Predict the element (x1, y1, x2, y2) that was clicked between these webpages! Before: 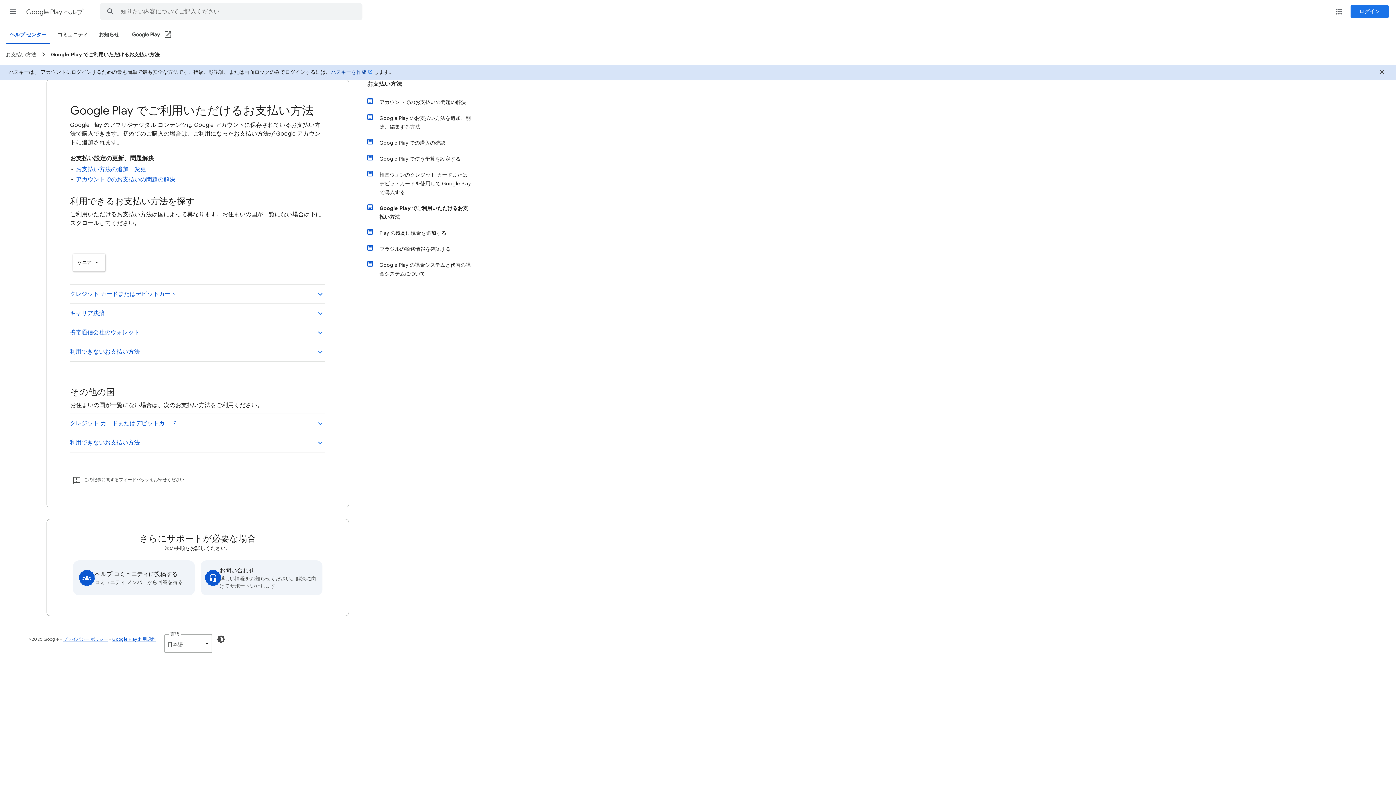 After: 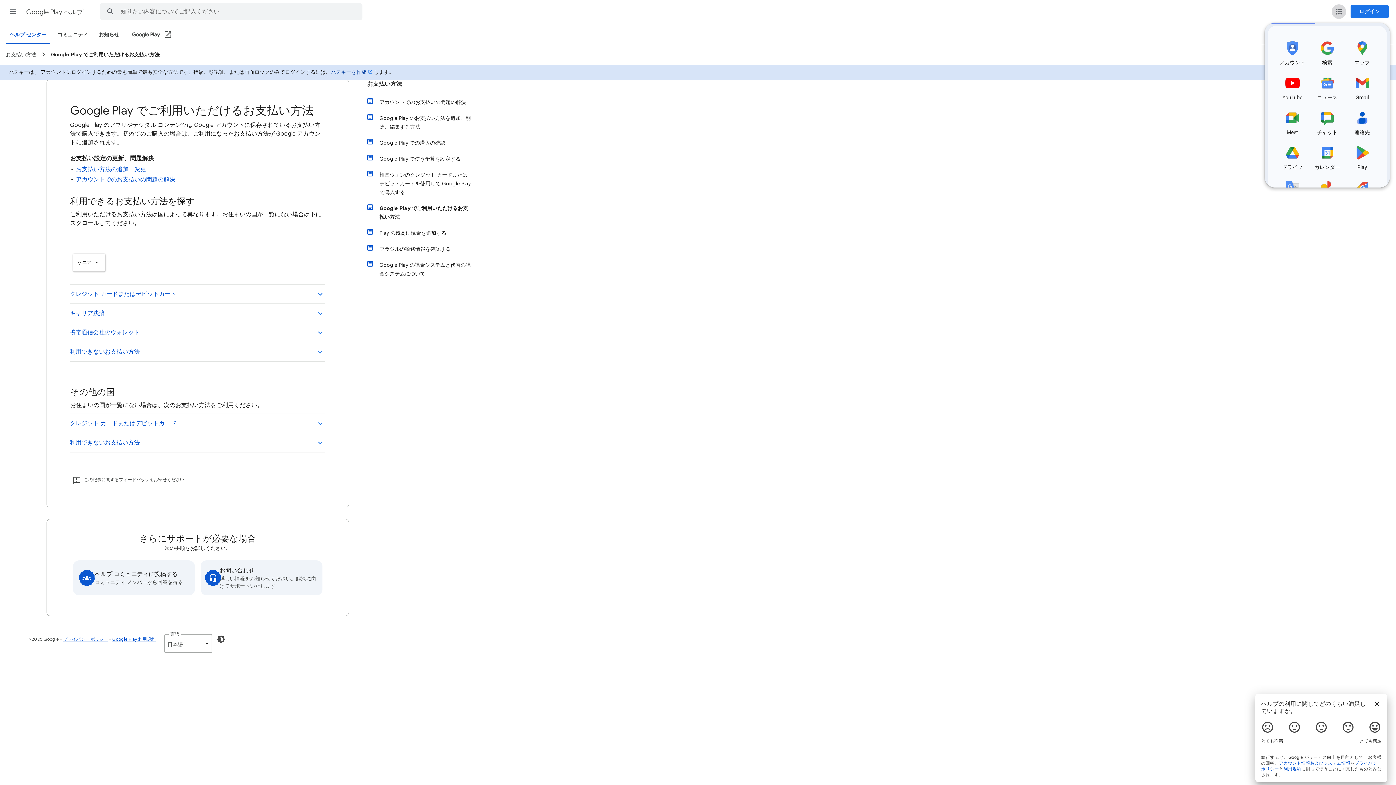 Action: label: Google アプリ bbox: (1332, 4, 1346, 18)